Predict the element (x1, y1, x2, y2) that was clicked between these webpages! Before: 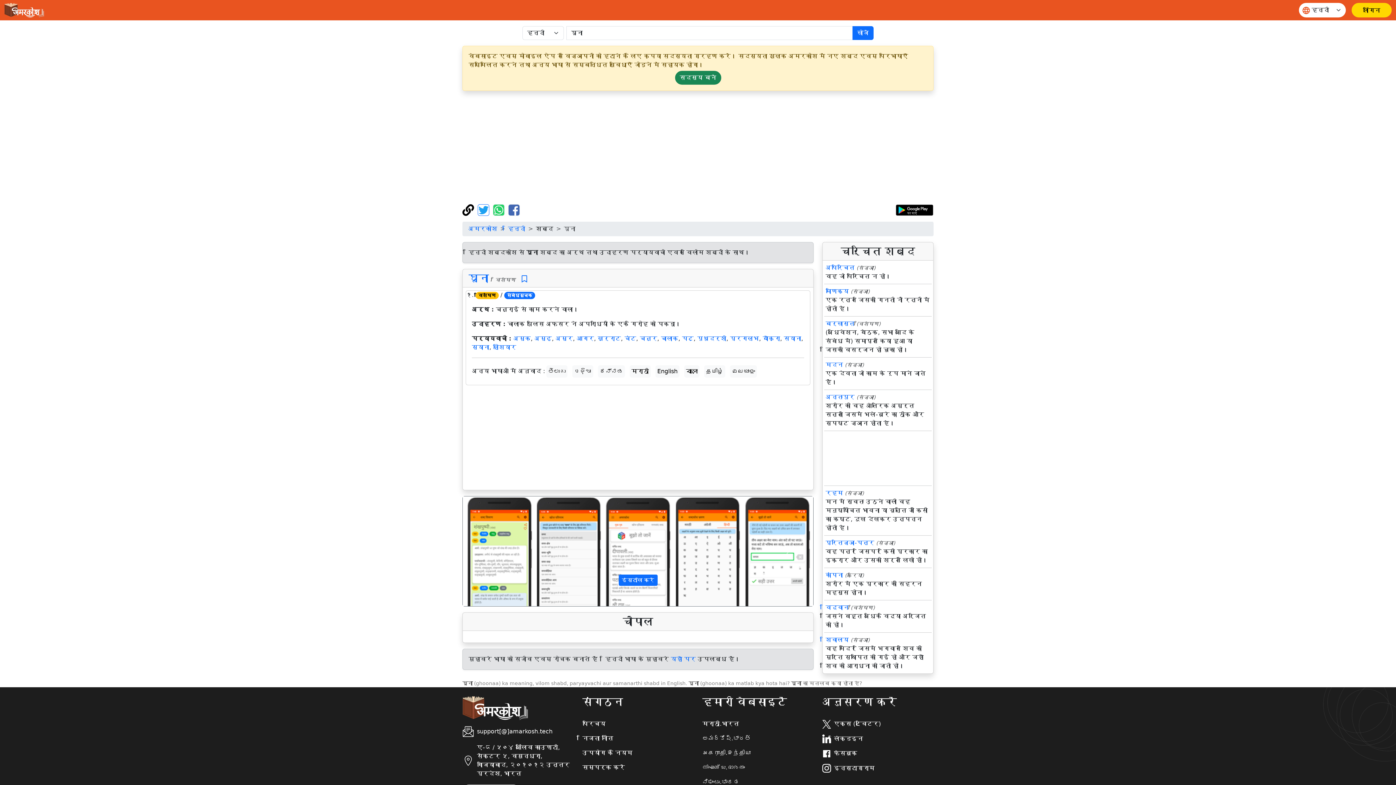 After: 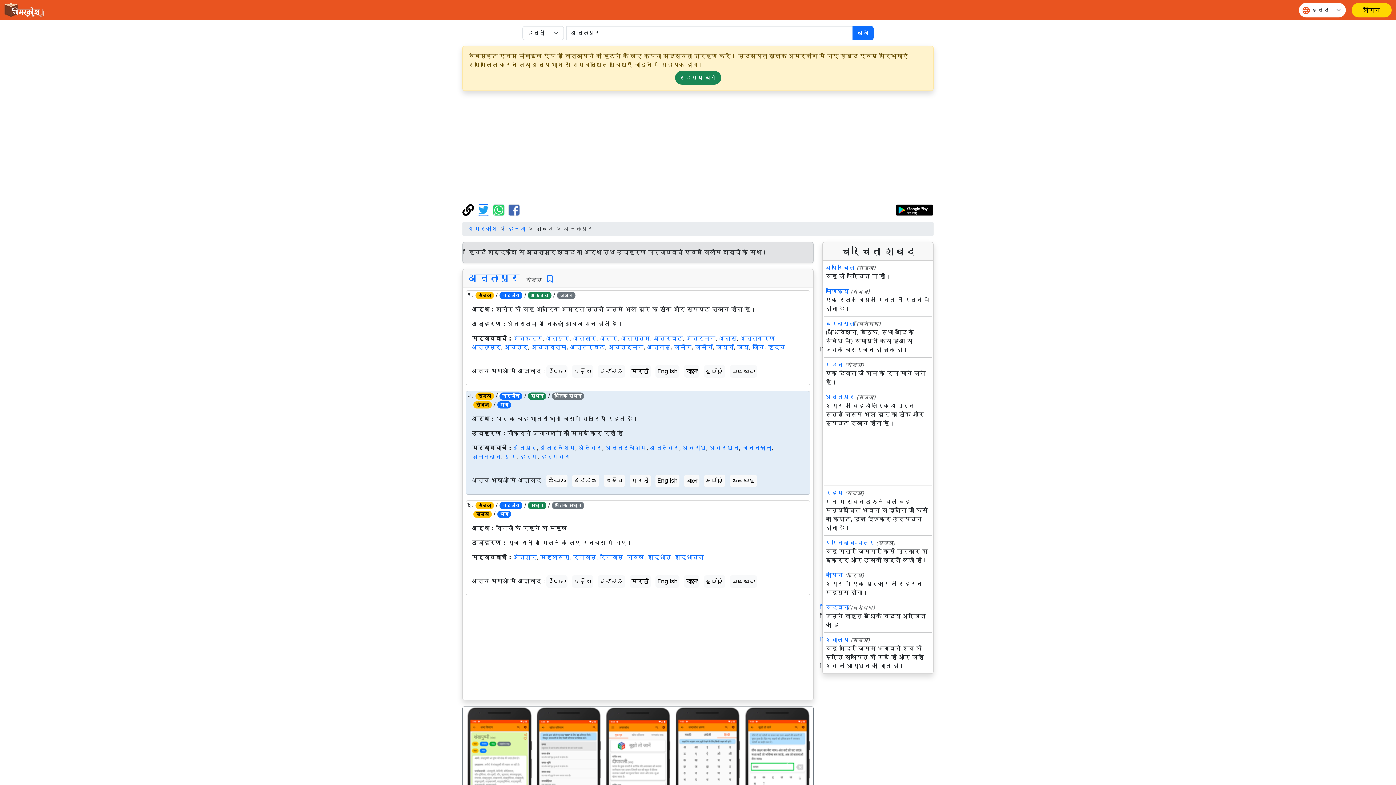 Action: bbox: (825, 393, 854, 400) label: अन्तःपुर